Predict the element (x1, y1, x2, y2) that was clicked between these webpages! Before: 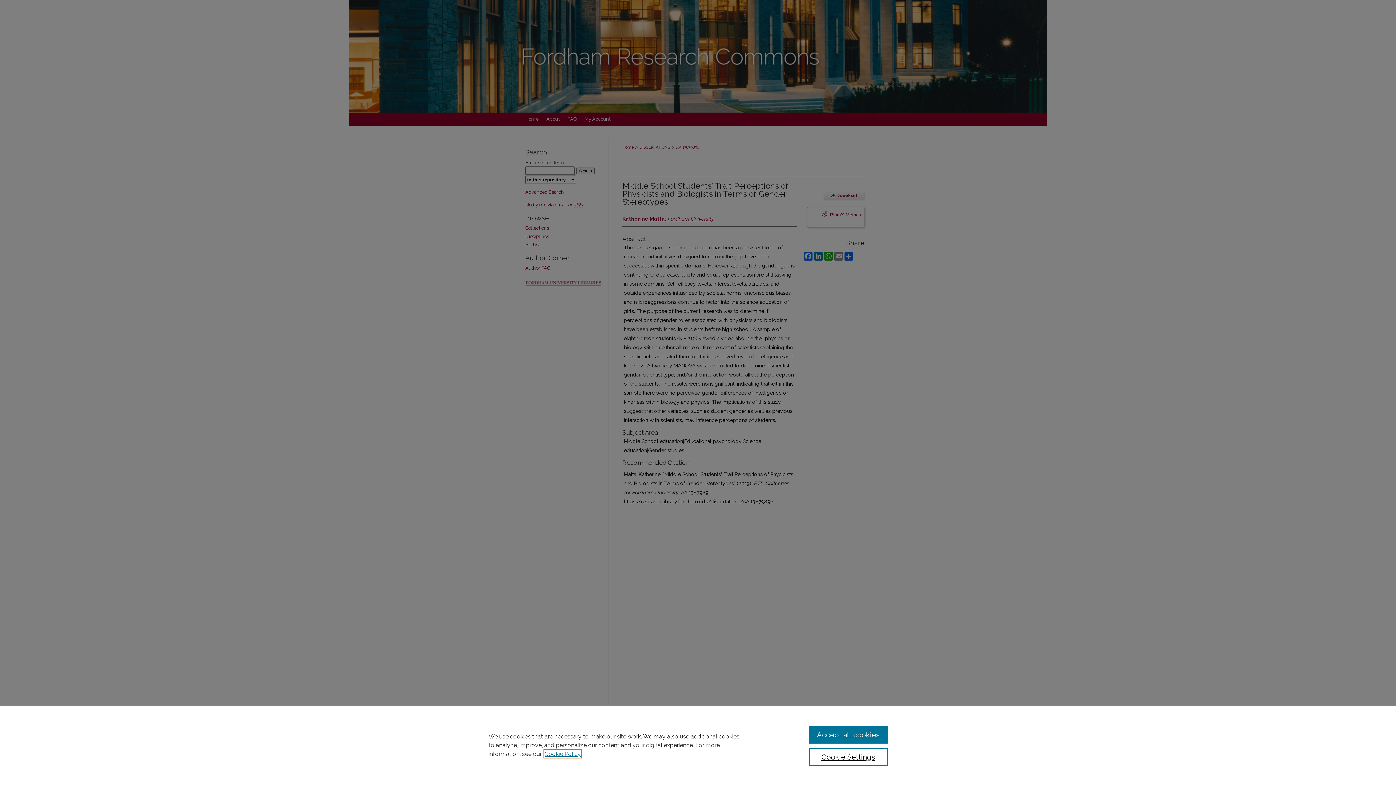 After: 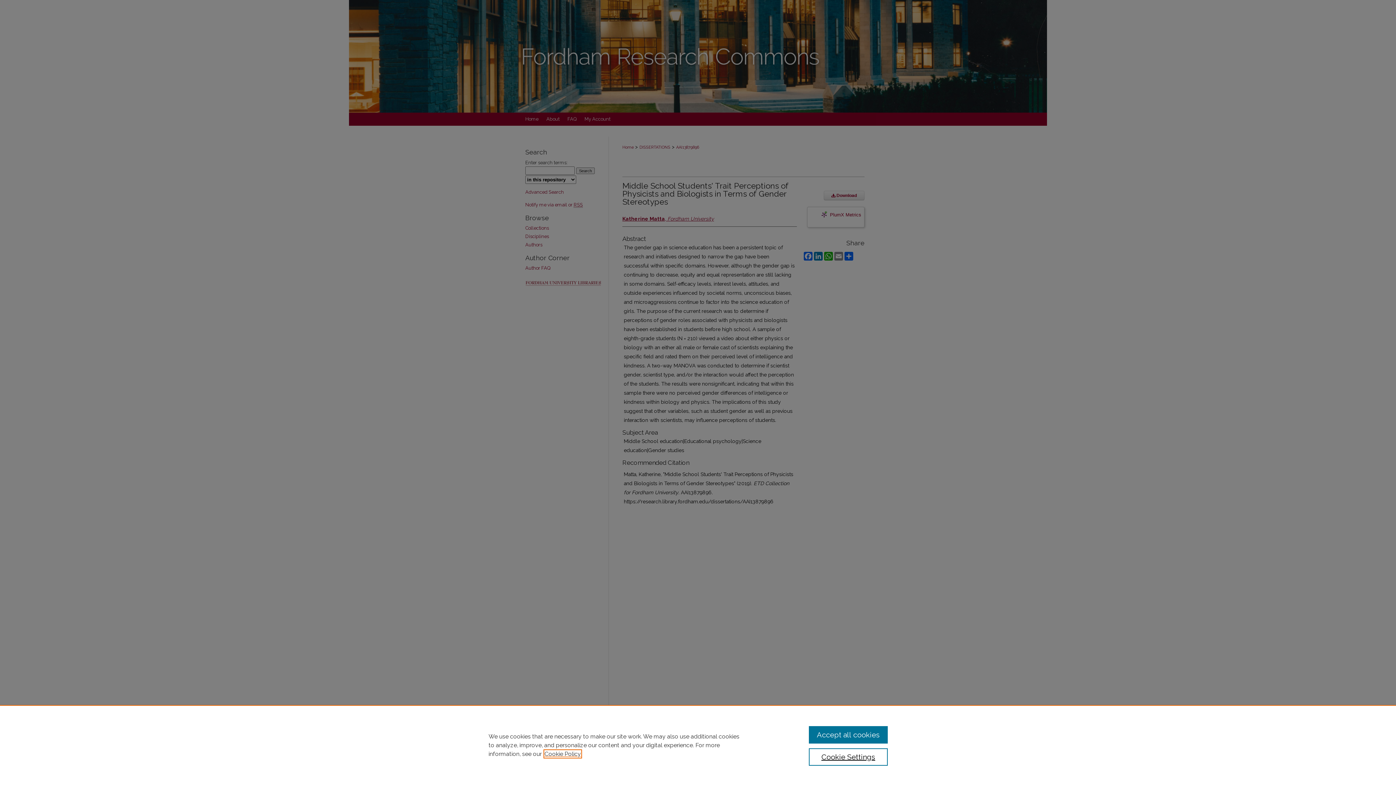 Action: label: , opens in a new tab bbox: (544, 750, 581, 757)